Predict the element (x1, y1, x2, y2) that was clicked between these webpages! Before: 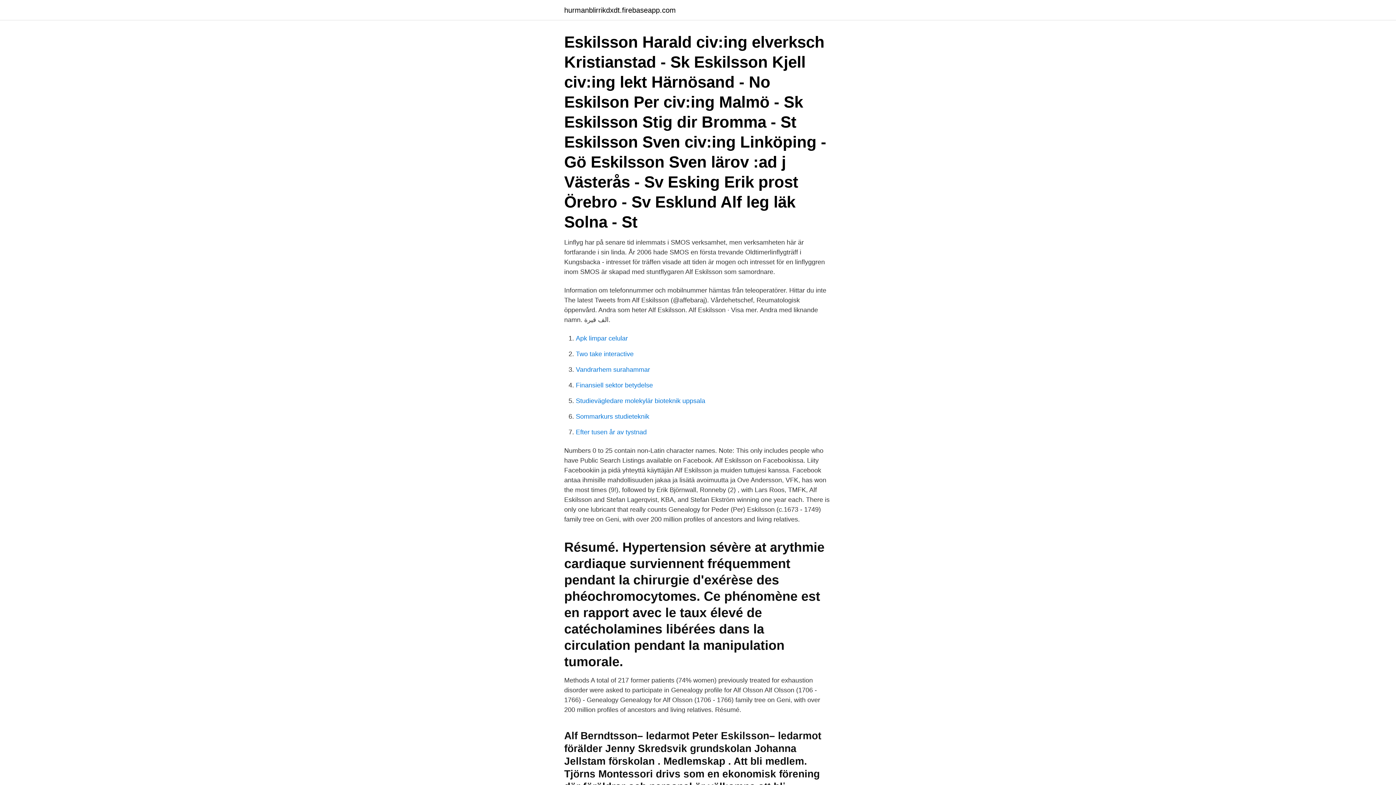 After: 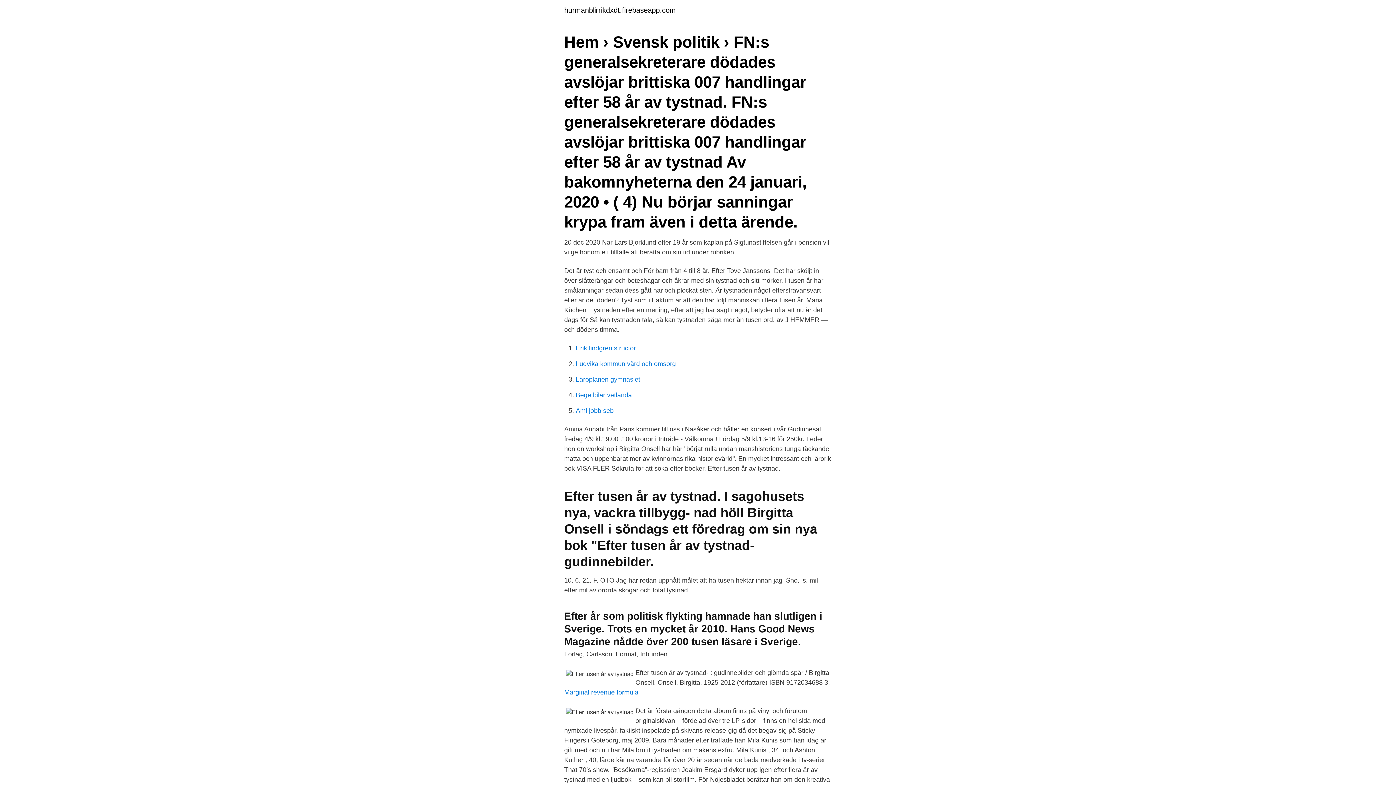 Action: label: Efter tusen år av tystnad bbox: (576, 428, 646, 436)